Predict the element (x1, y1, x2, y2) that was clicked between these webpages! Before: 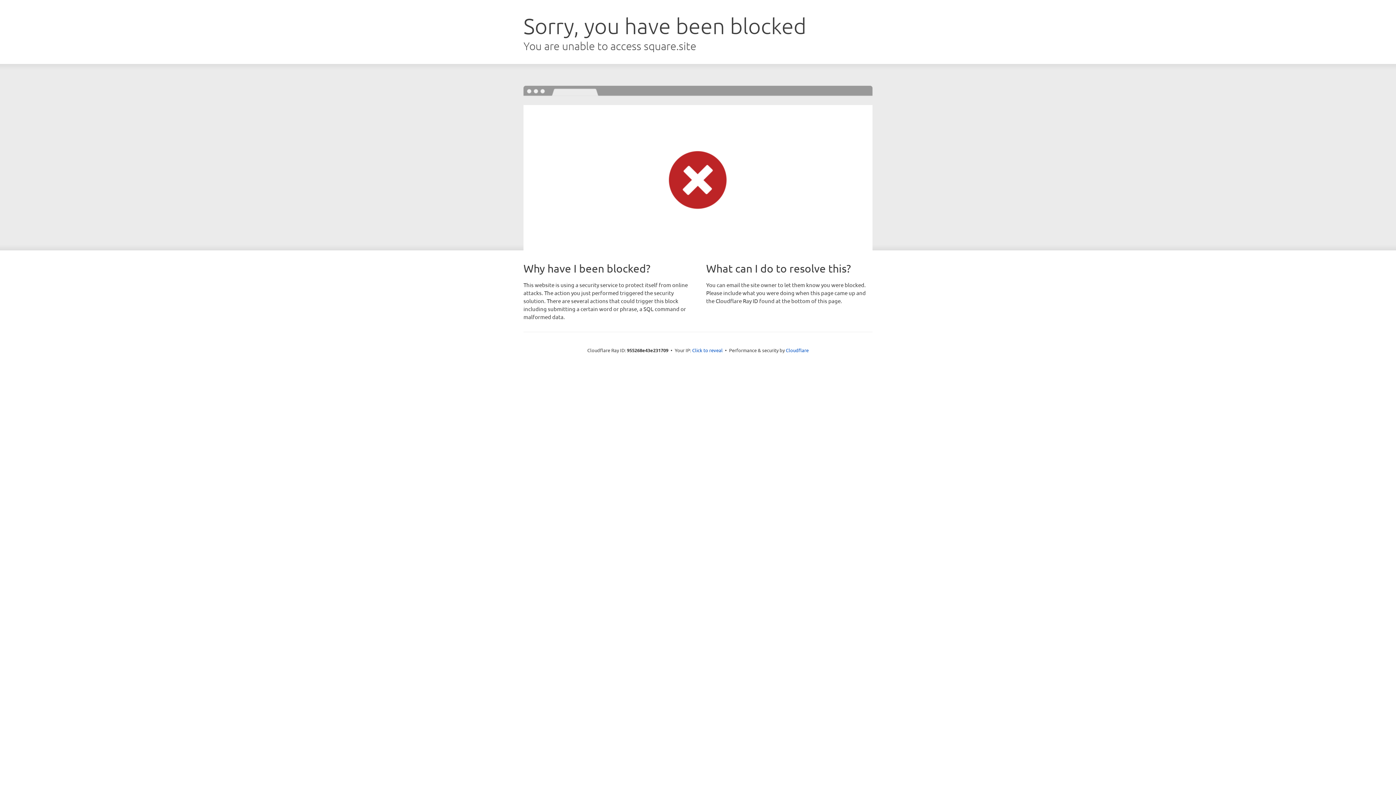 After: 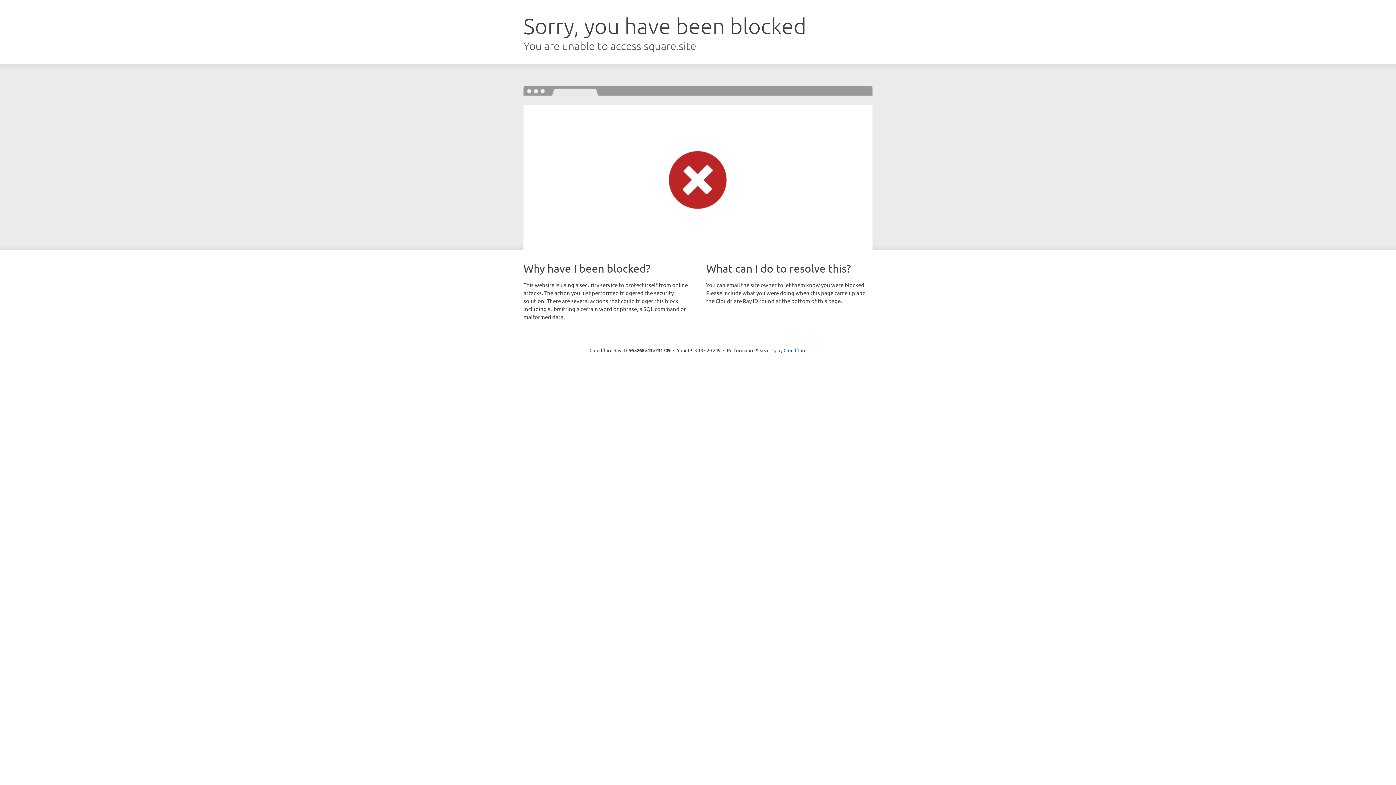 Action: label: Click to reveal bbox: (692, 346, 722, 353)